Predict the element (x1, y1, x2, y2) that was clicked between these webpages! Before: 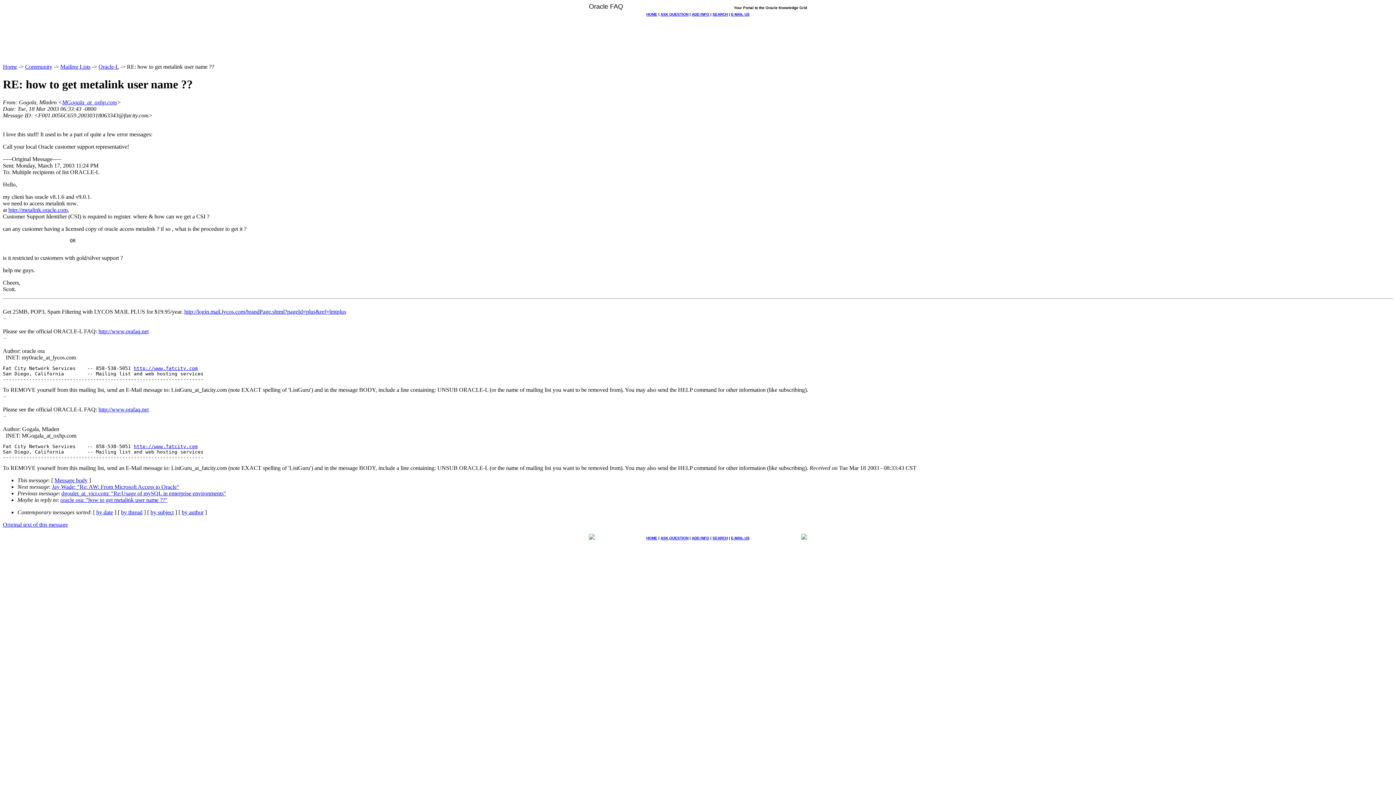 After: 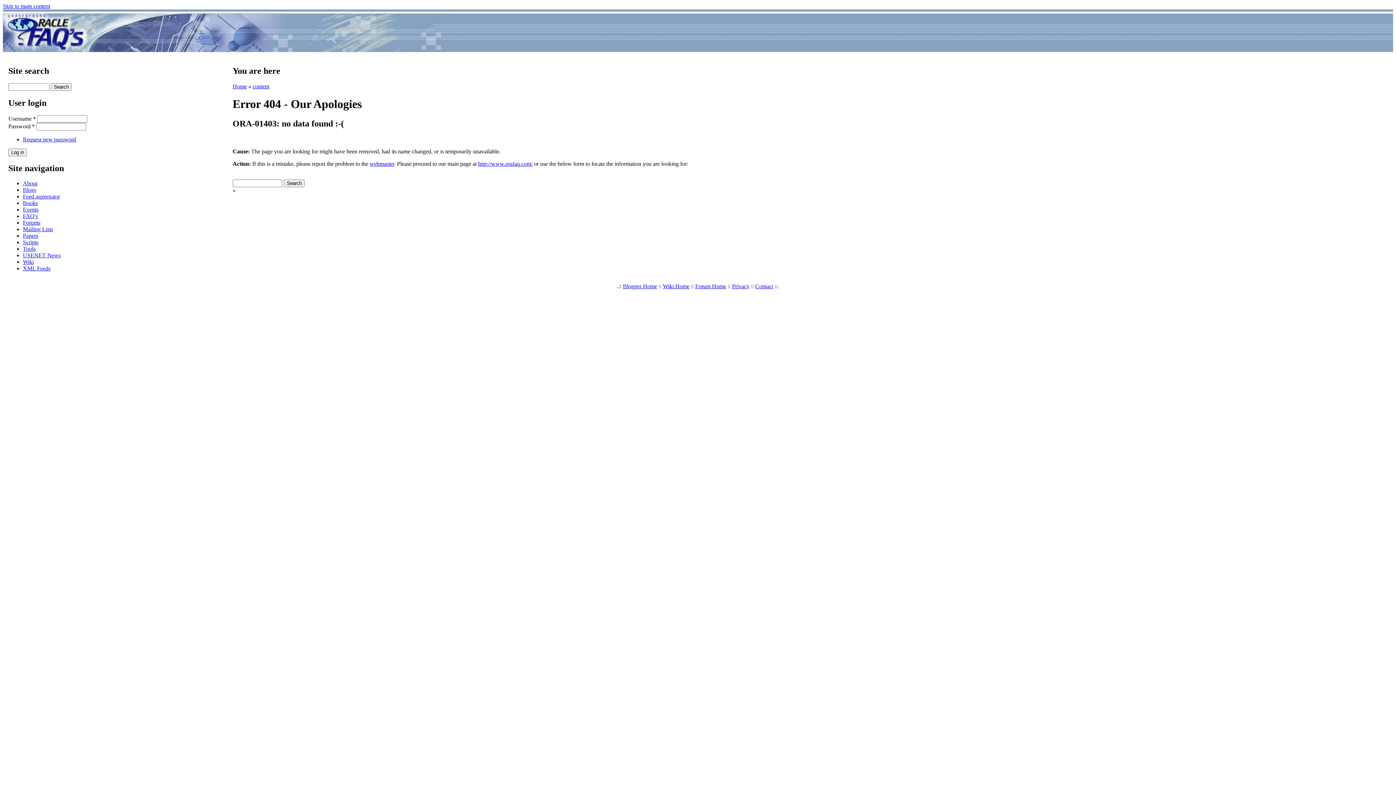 Action: label: Community bbox: (25, 63, 52, 69)